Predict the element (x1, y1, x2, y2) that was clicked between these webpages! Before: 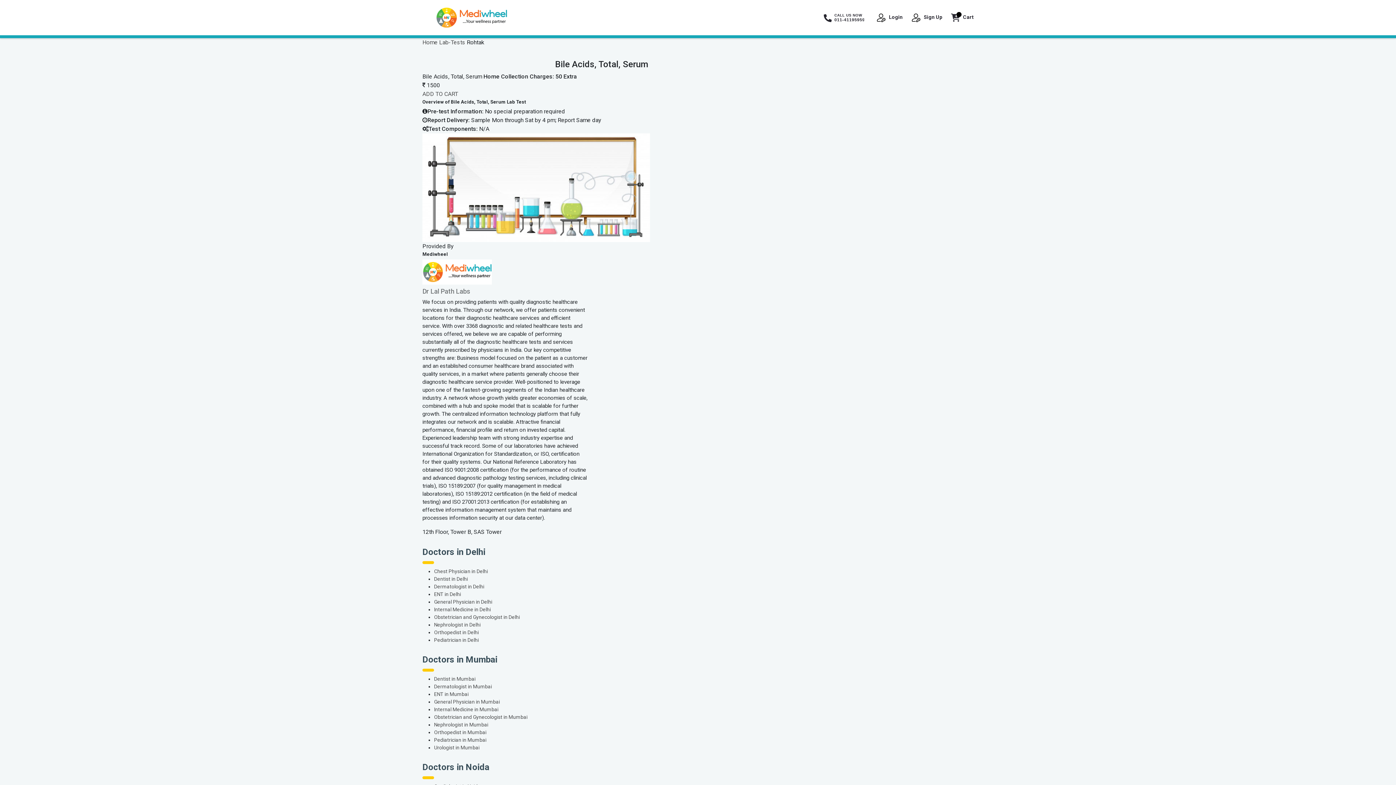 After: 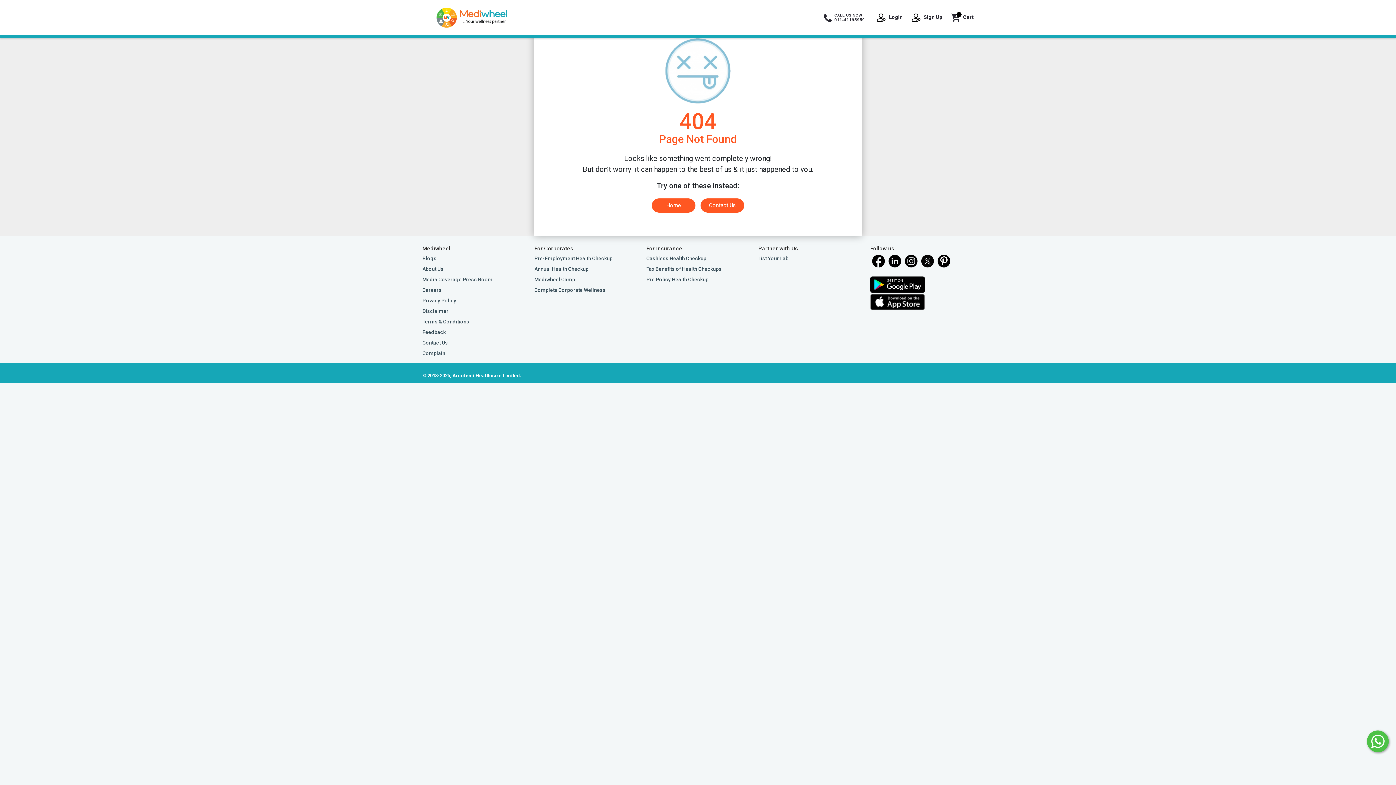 Action: bbox: (434, 622, 480, 628) label: Nephrologist in Delhi